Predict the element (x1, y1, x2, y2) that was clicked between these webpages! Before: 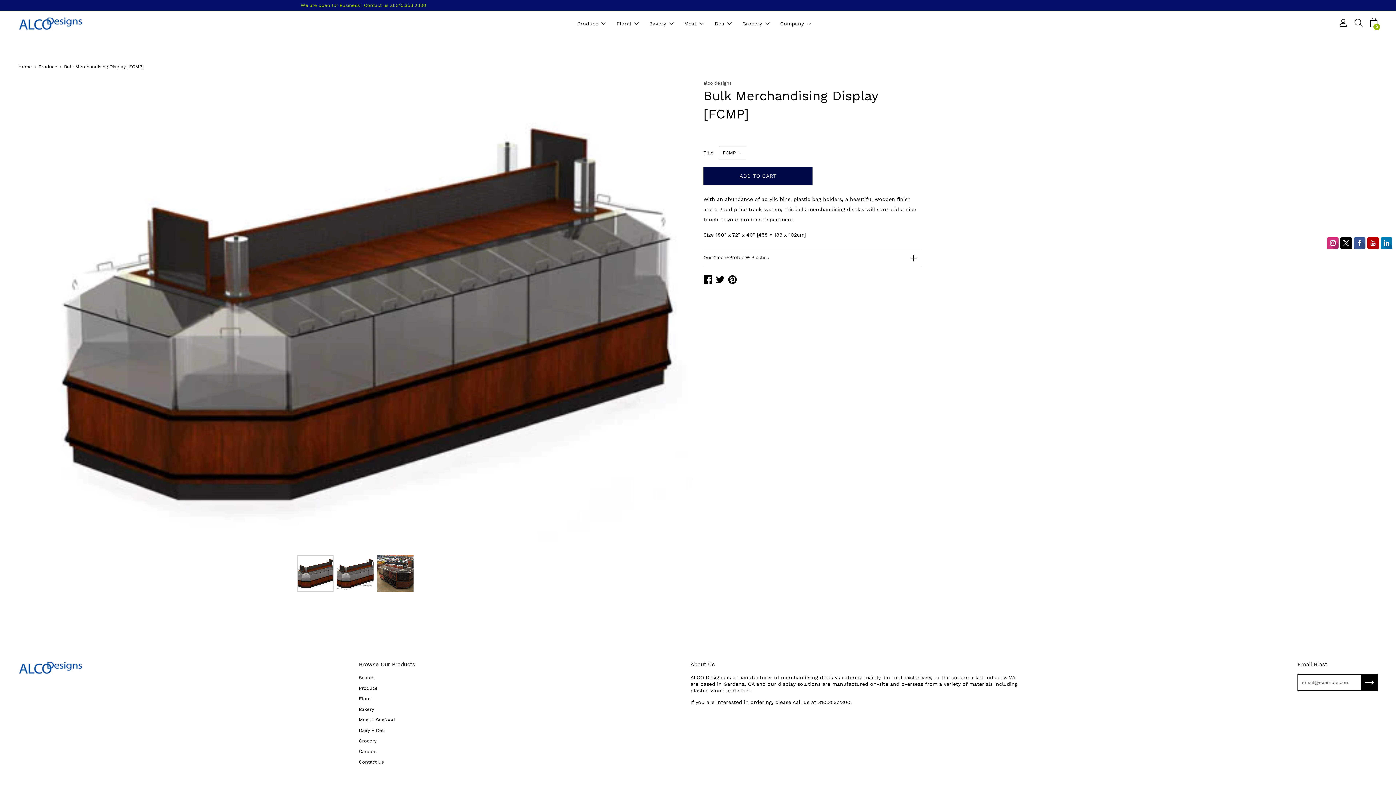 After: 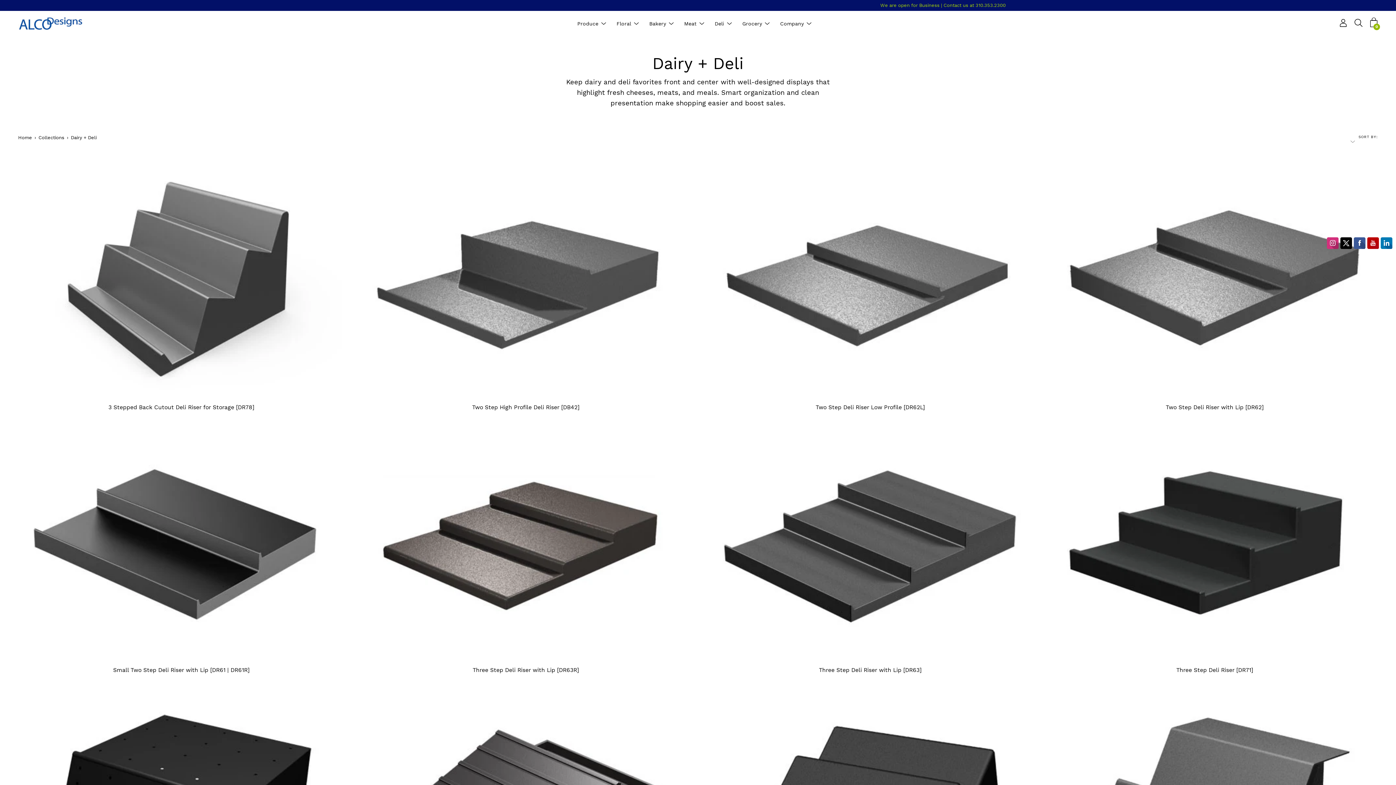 Action: bbox: (358, 727, 384, 733) label: Dairy + Deli